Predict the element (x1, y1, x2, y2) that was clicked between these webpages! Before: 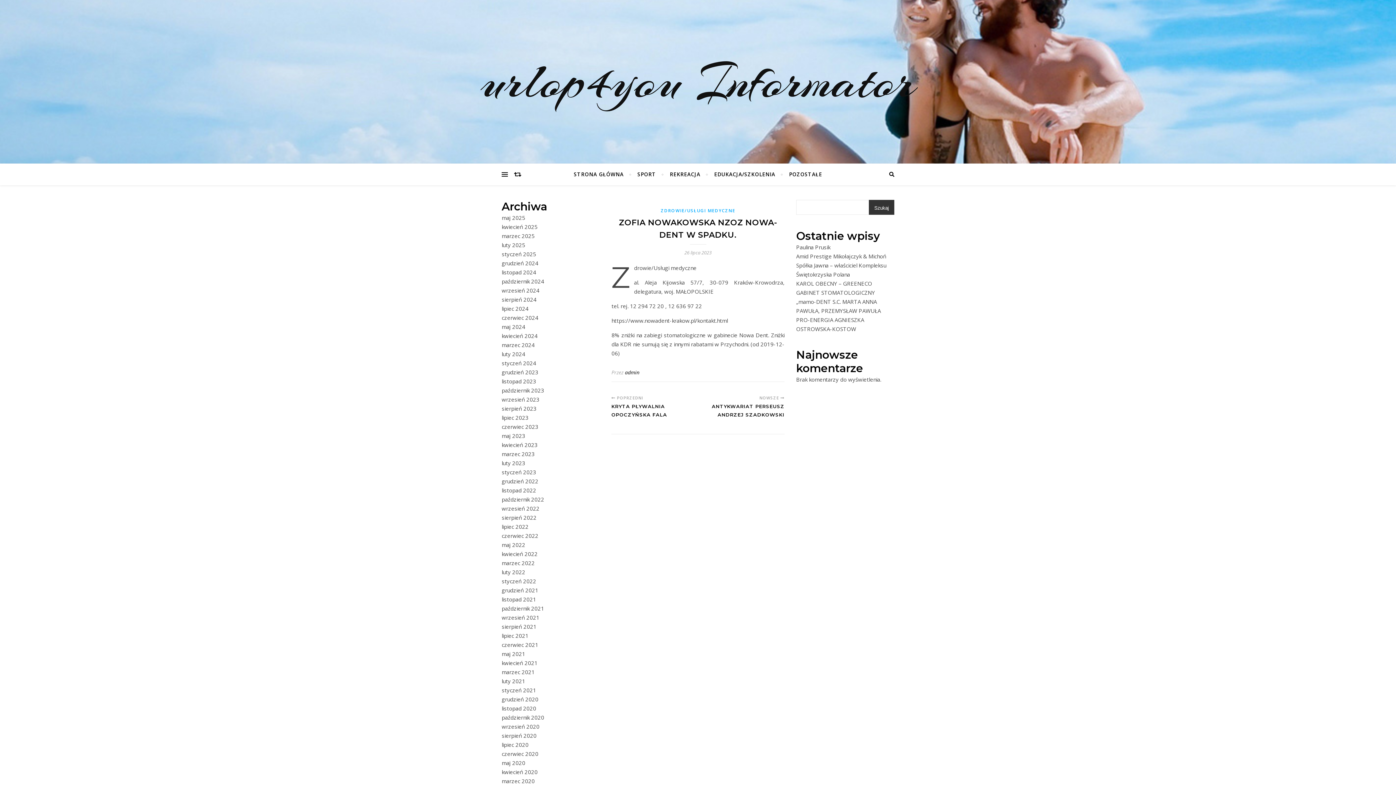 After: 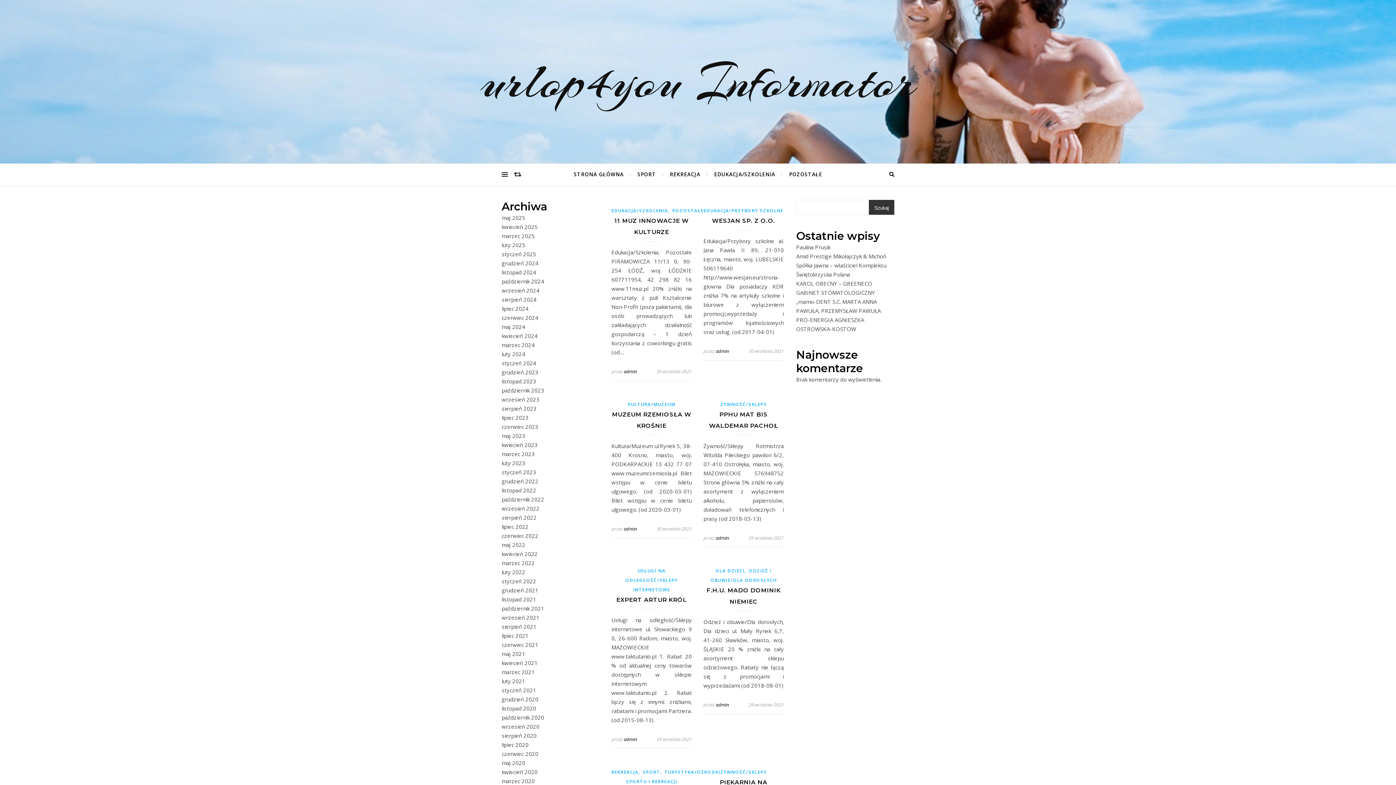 Action: bbox: (501, 614, 539, 621) label: wrzesień 2021